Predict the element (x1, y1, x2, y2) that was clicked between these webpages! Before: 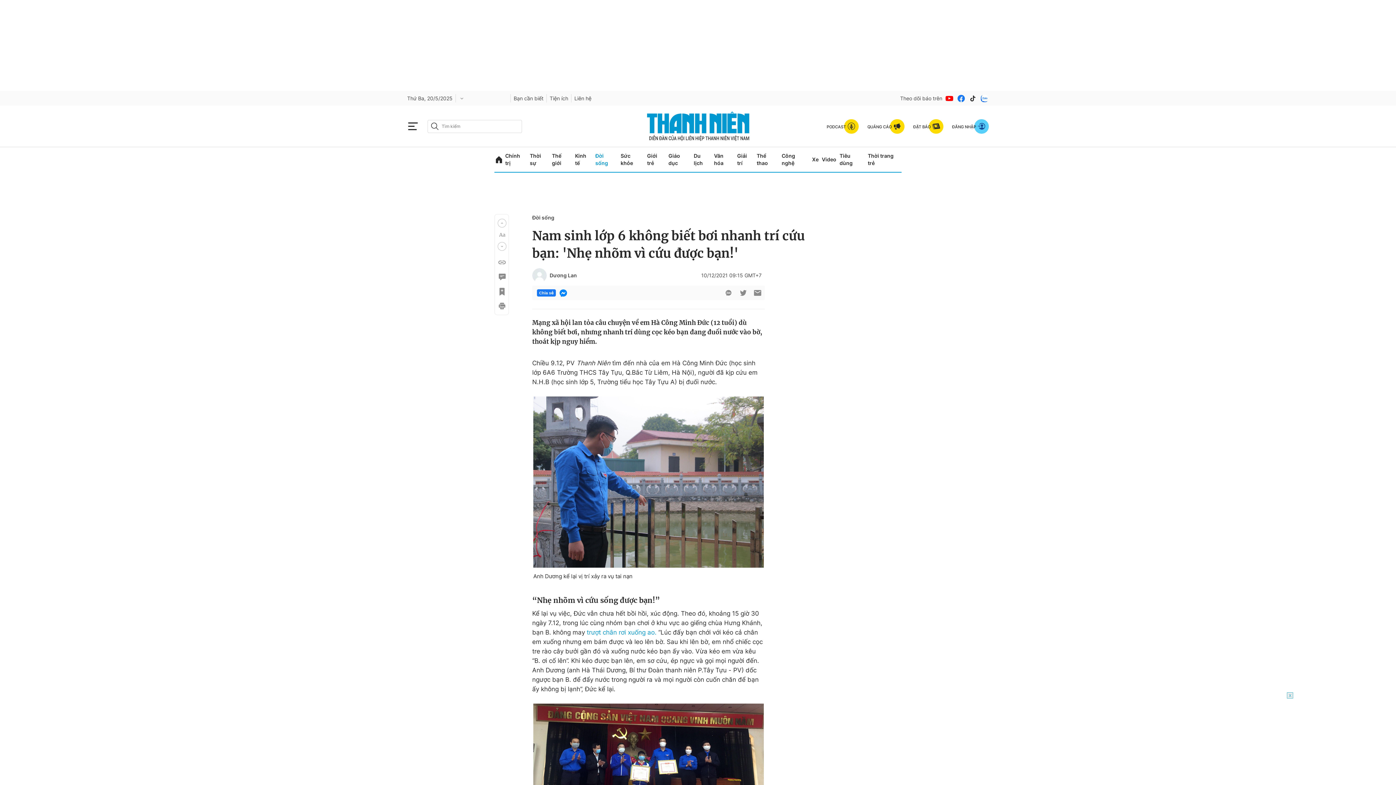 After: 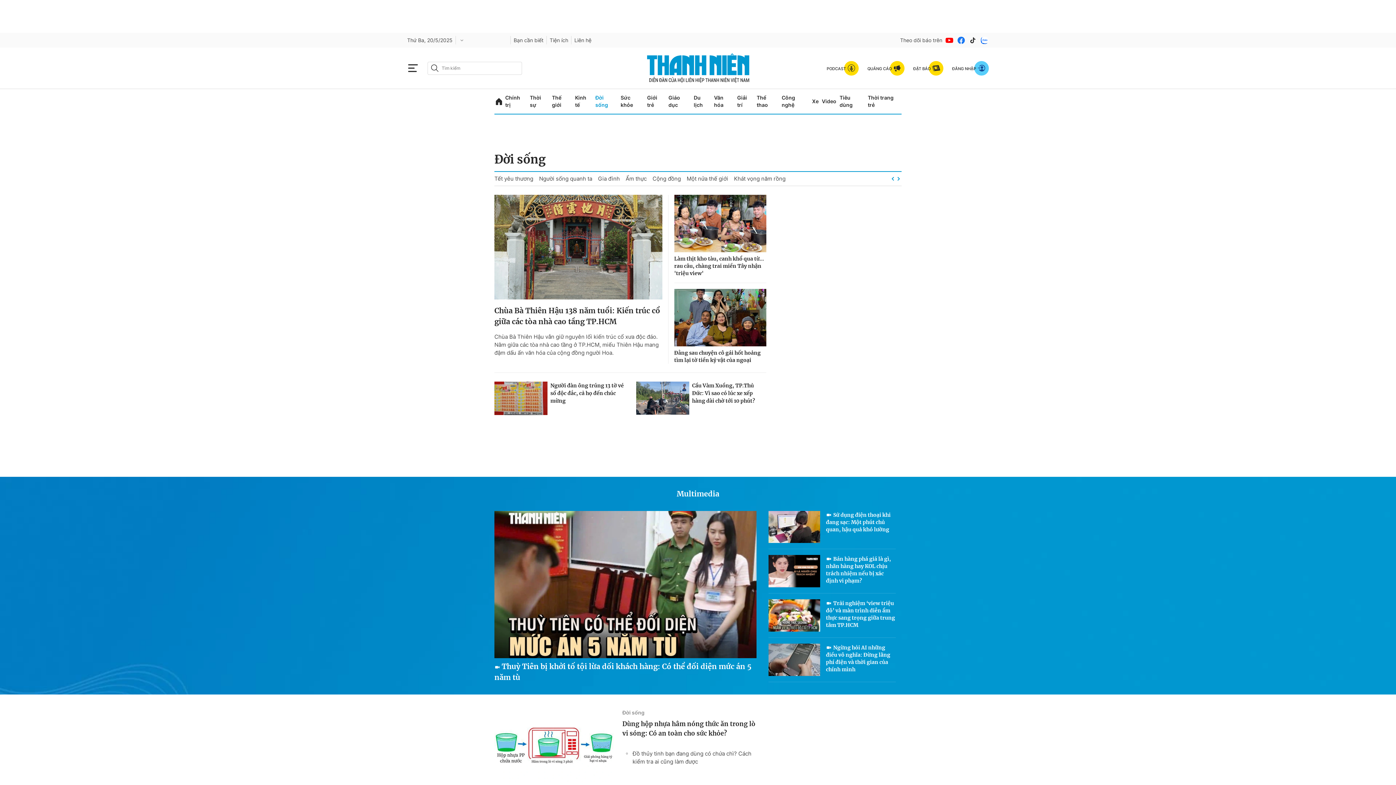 Action: label: Đời sống bbox: (595, 147, 617, 172)